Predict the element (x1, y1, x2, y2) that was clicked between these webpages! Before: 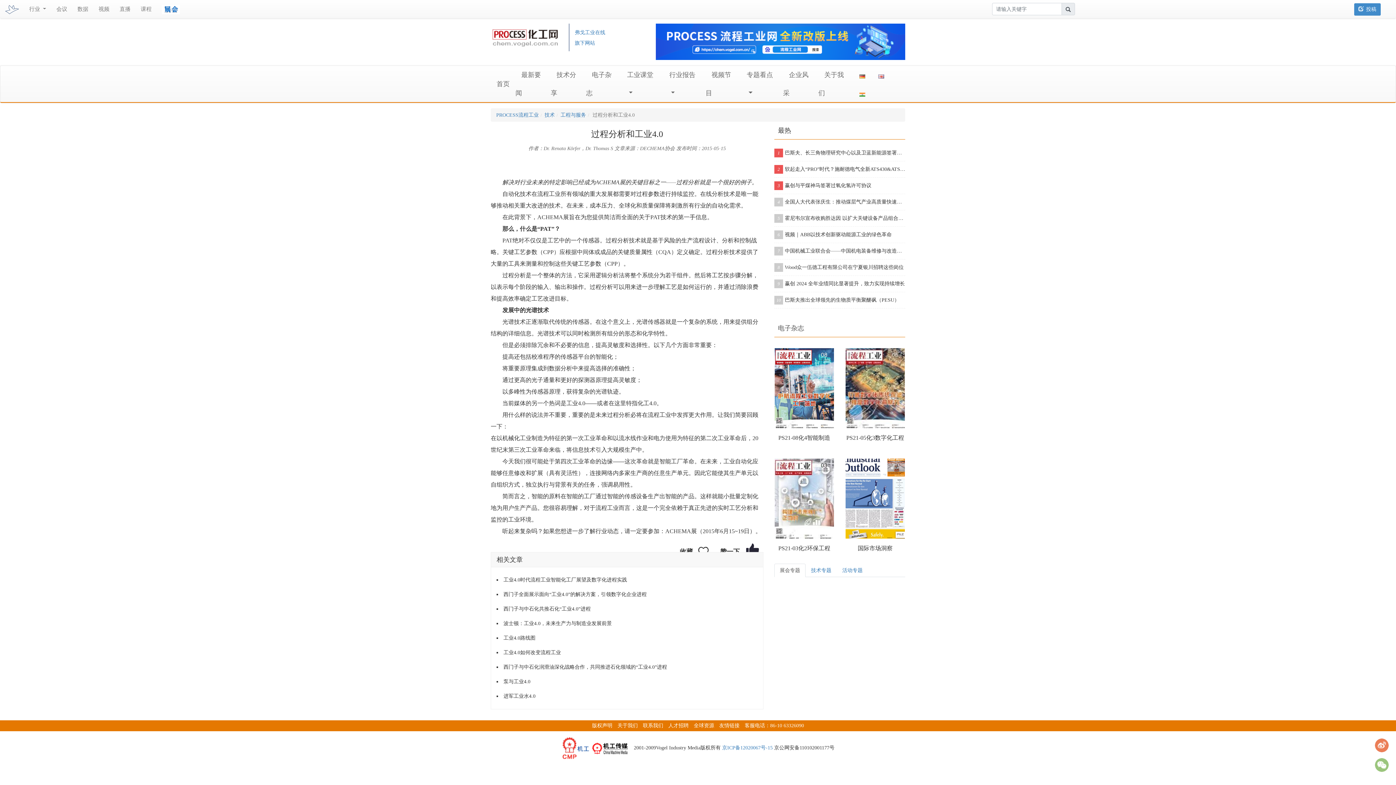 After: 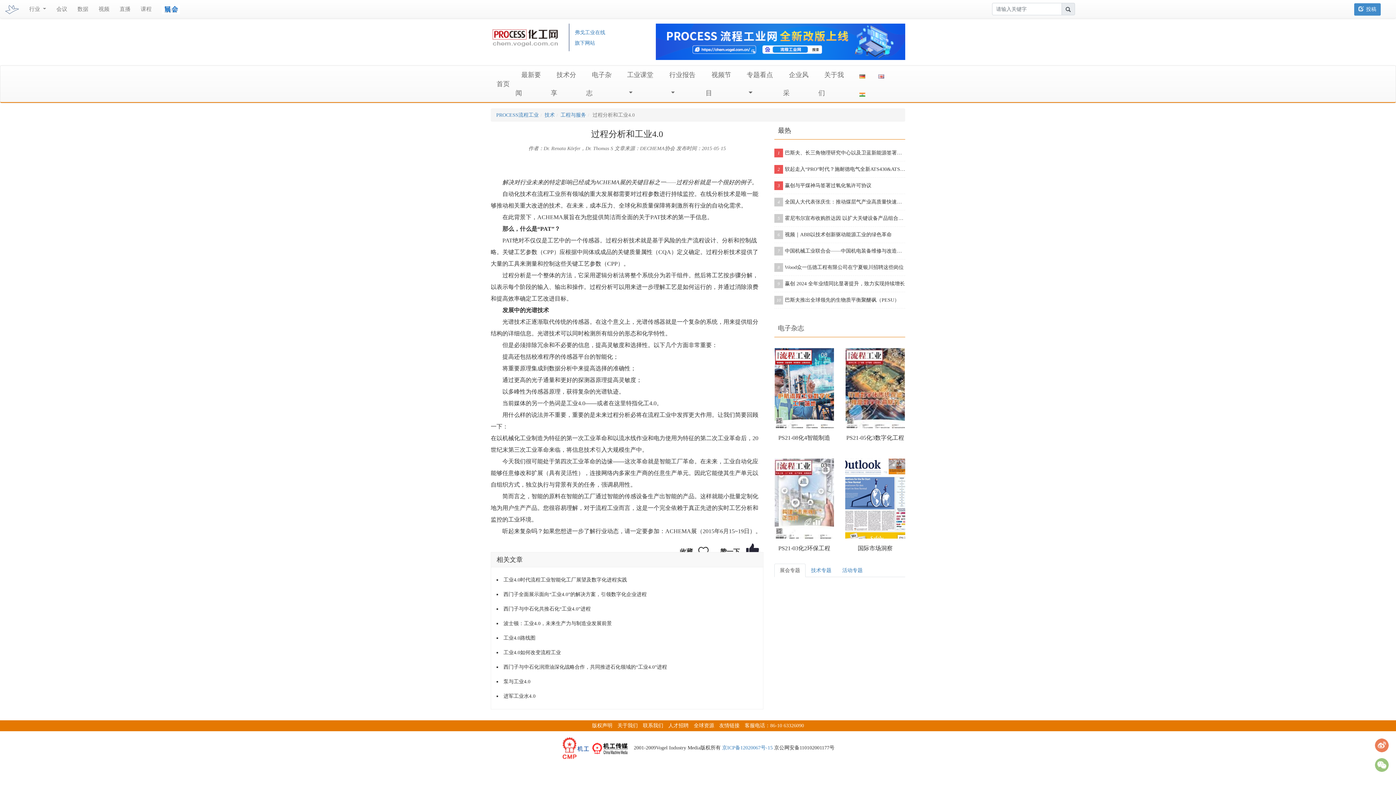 Action: bbox: (845, 458, 905, 538)